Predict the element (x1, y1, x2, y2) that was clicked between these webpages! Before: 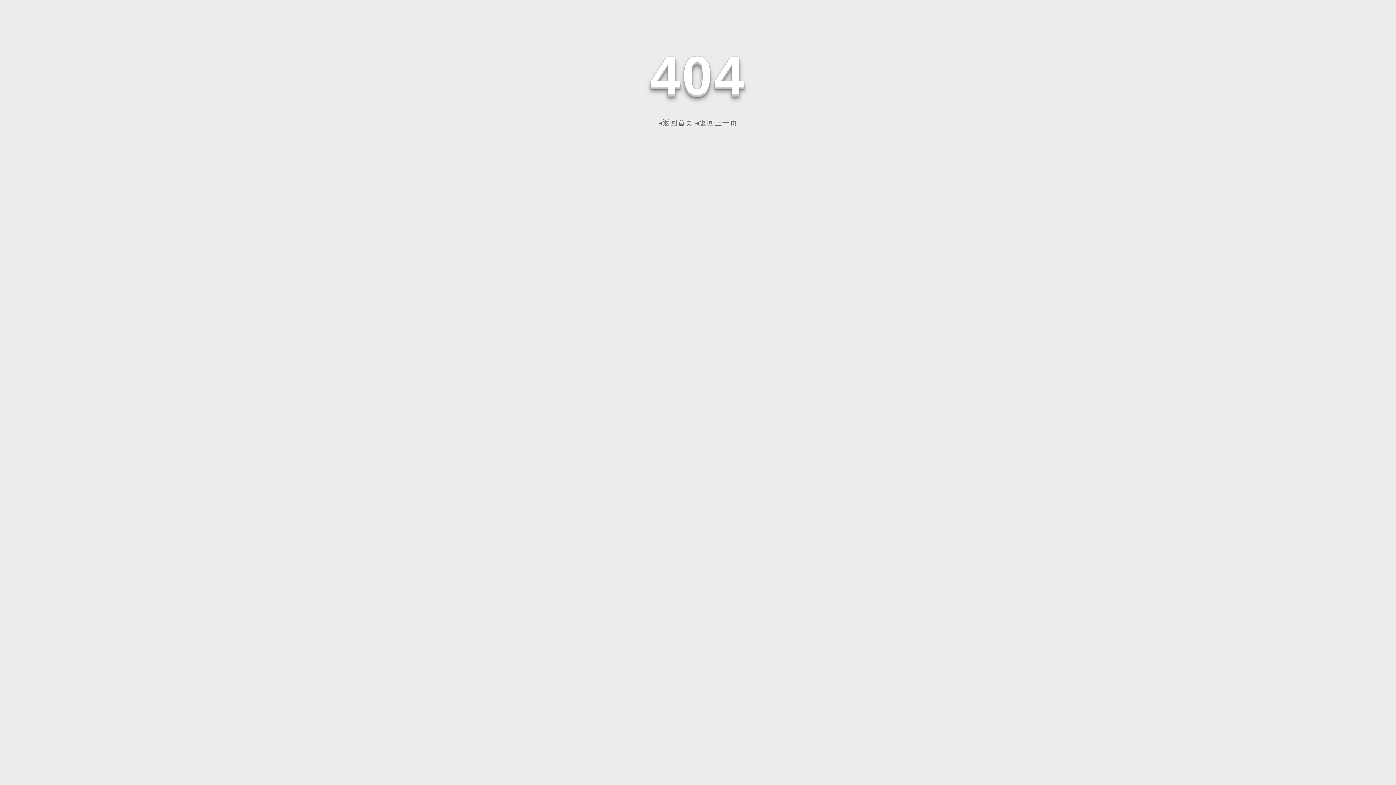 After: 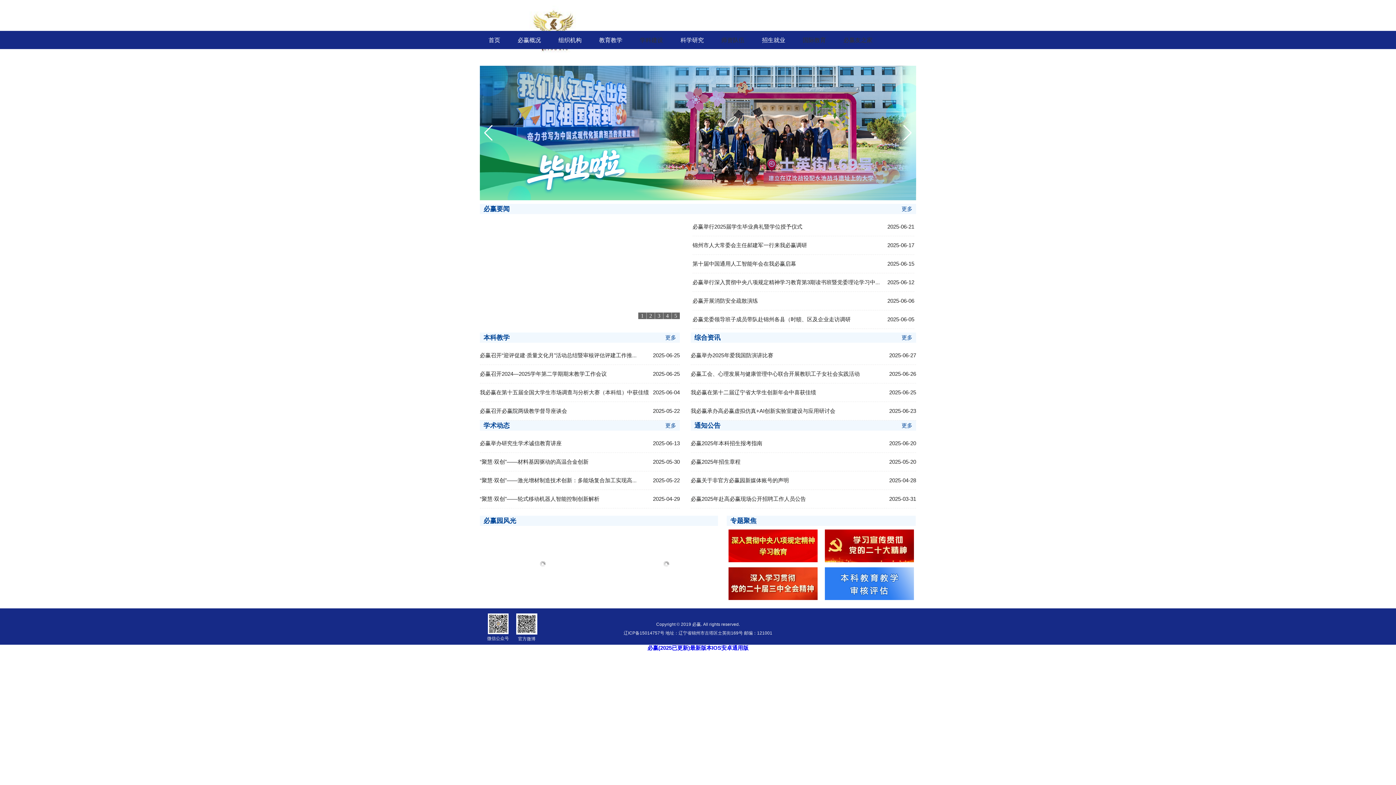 Action: label: ◂返回首页 bbox: (658, 118, 693, 126)